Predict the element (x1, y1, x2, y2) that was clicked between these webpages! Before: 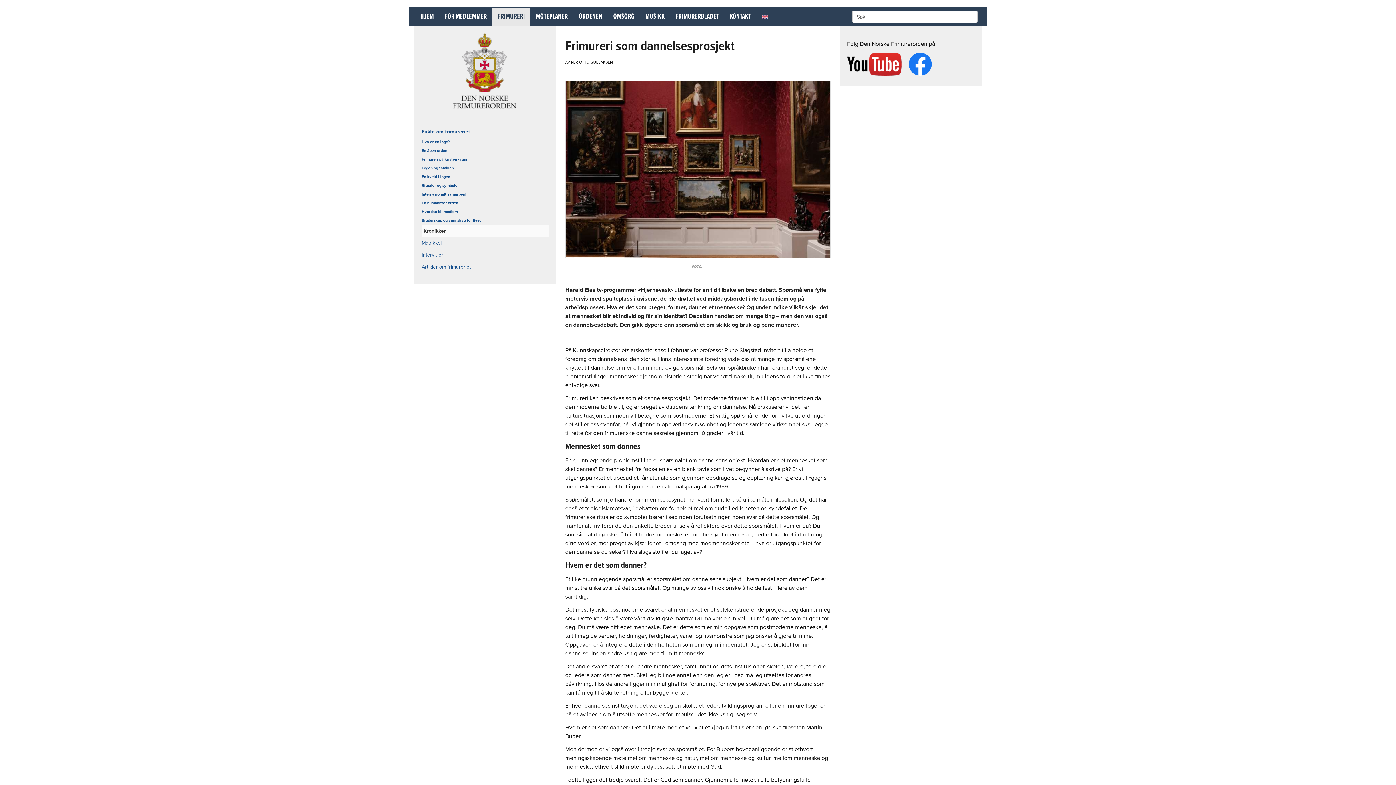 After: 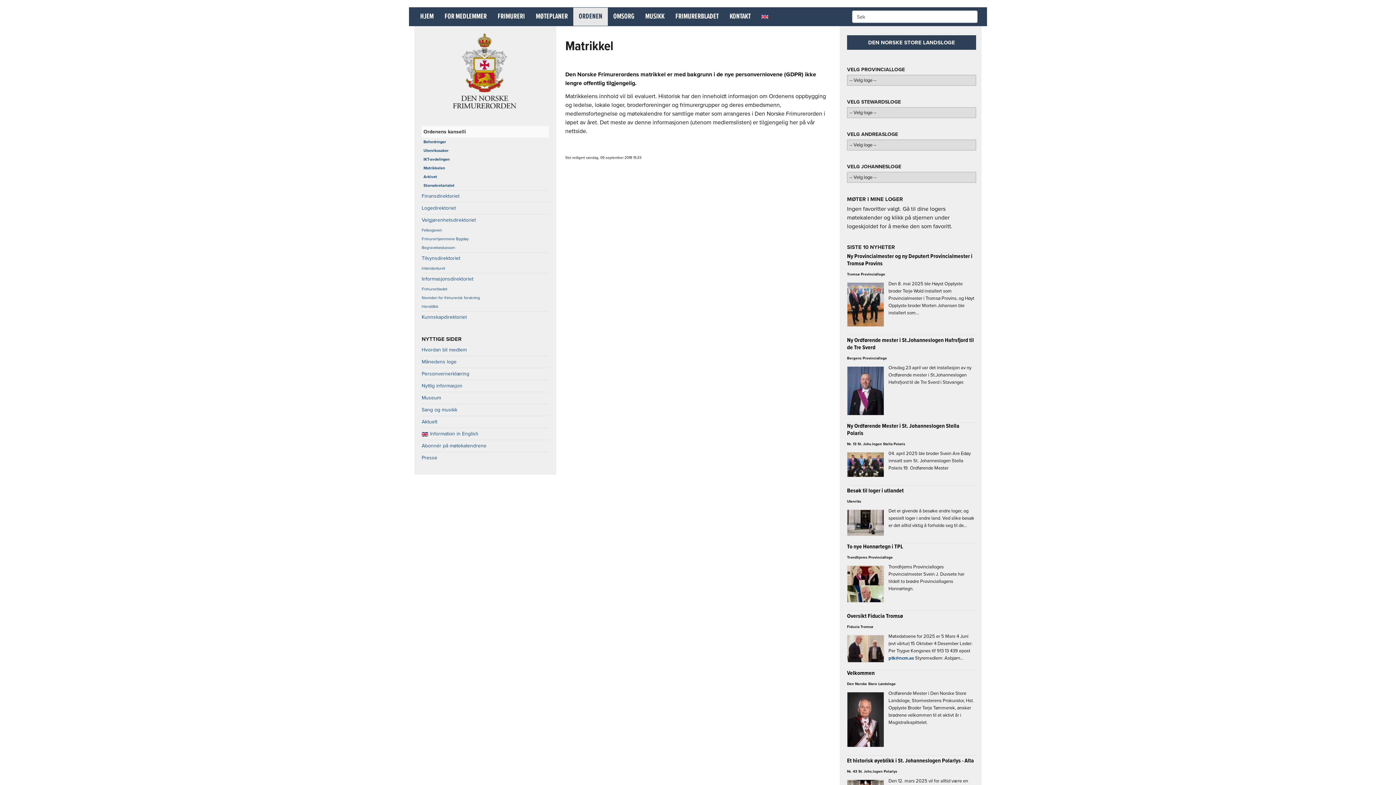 Action: bbox: (421, 237, 549, 249) label: Matrikkel